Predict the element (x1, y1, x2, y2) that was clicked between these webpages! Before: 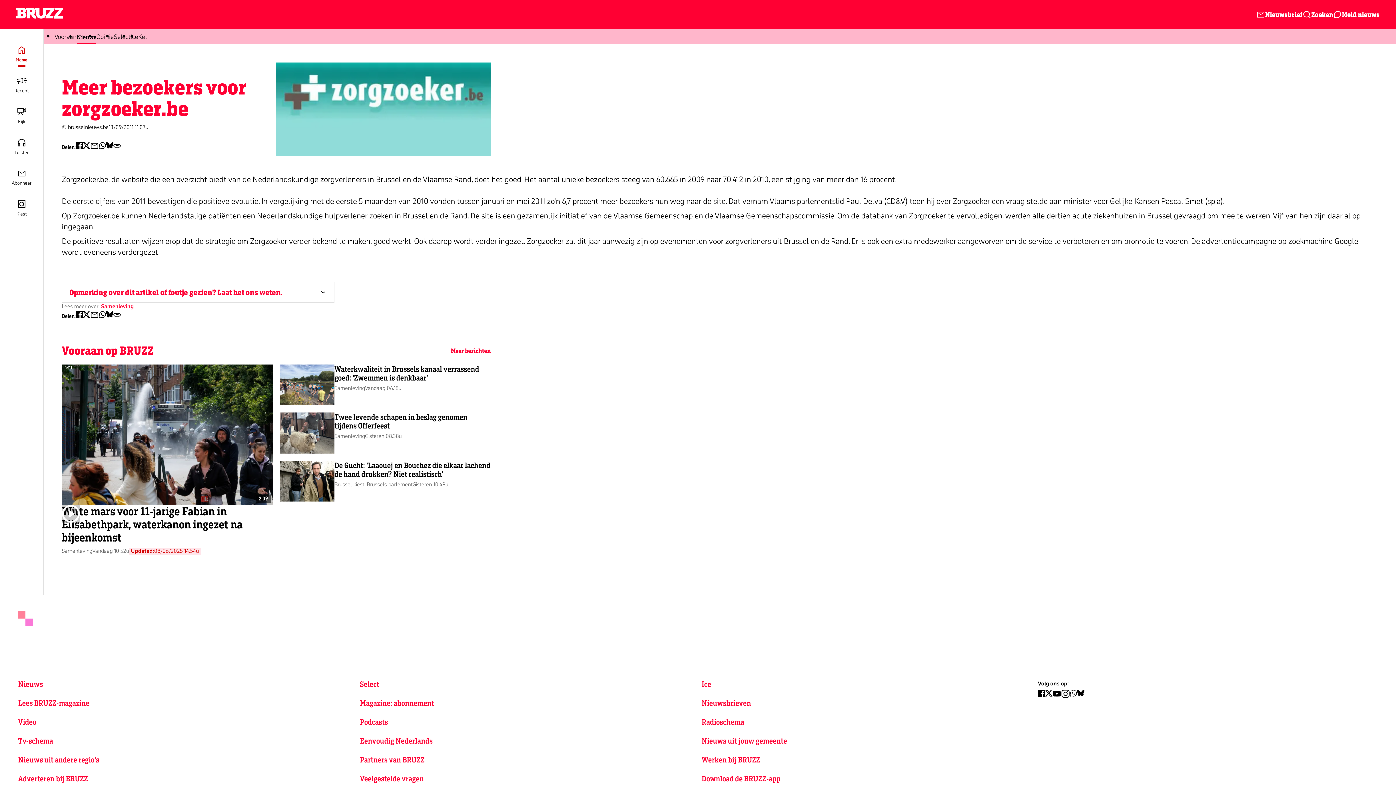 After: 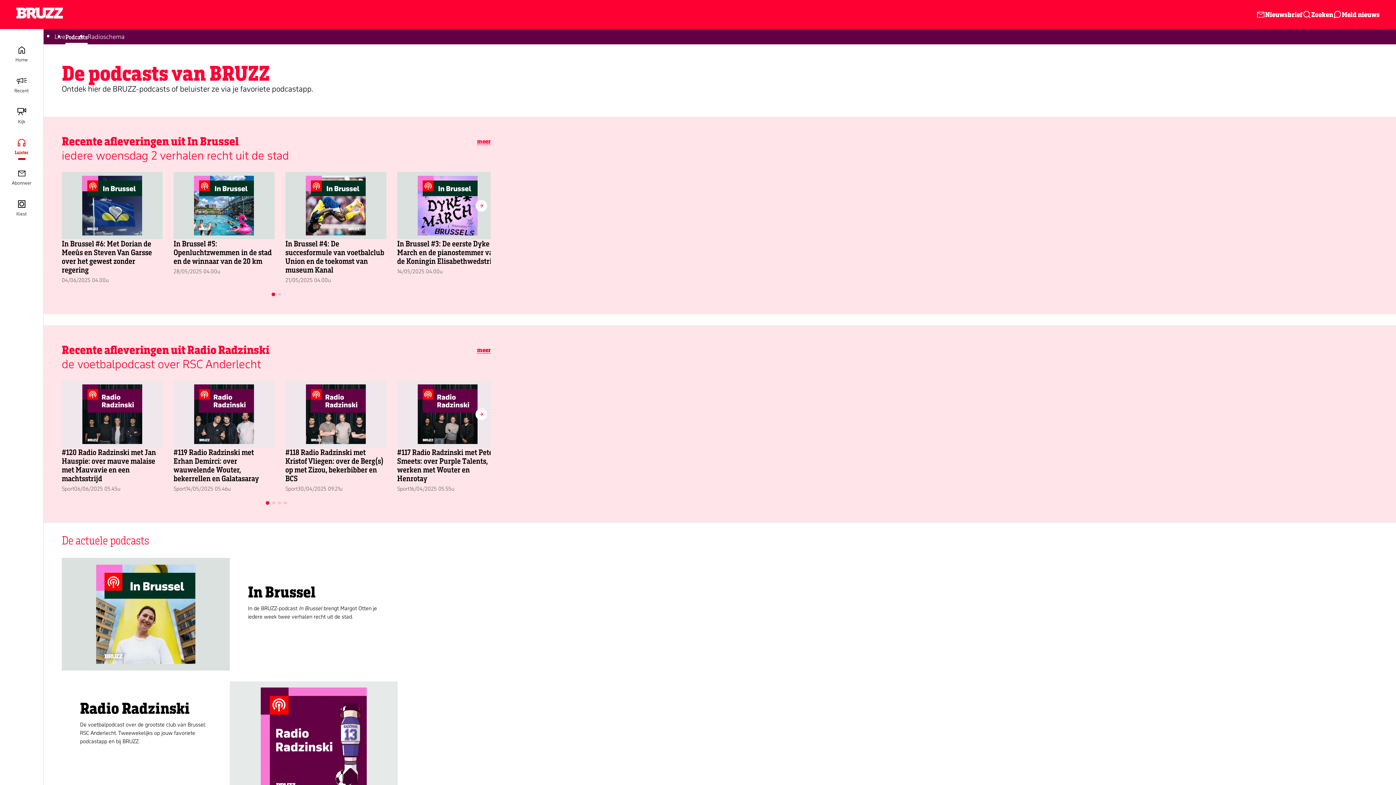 Action: bbox: (360, 717, 388, 727) label: Podcasts